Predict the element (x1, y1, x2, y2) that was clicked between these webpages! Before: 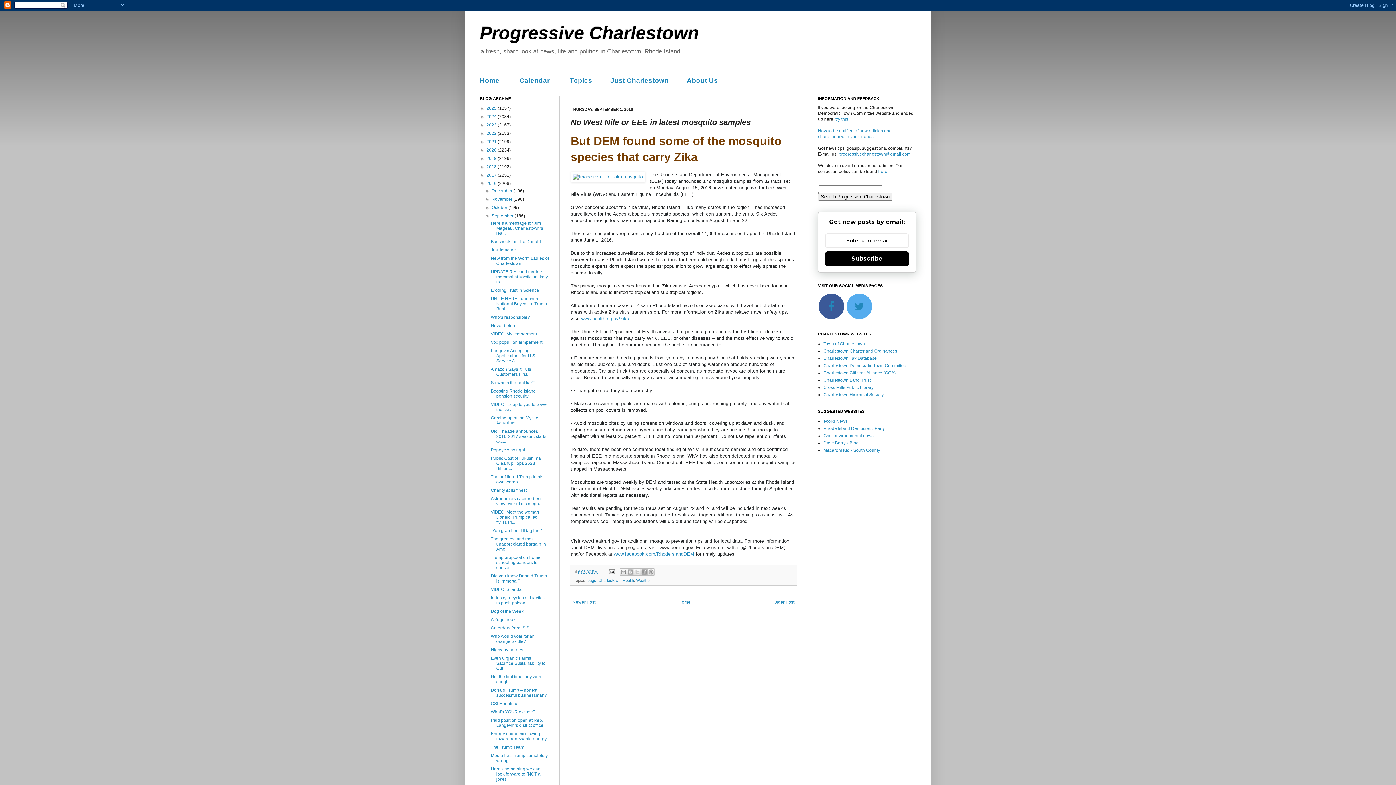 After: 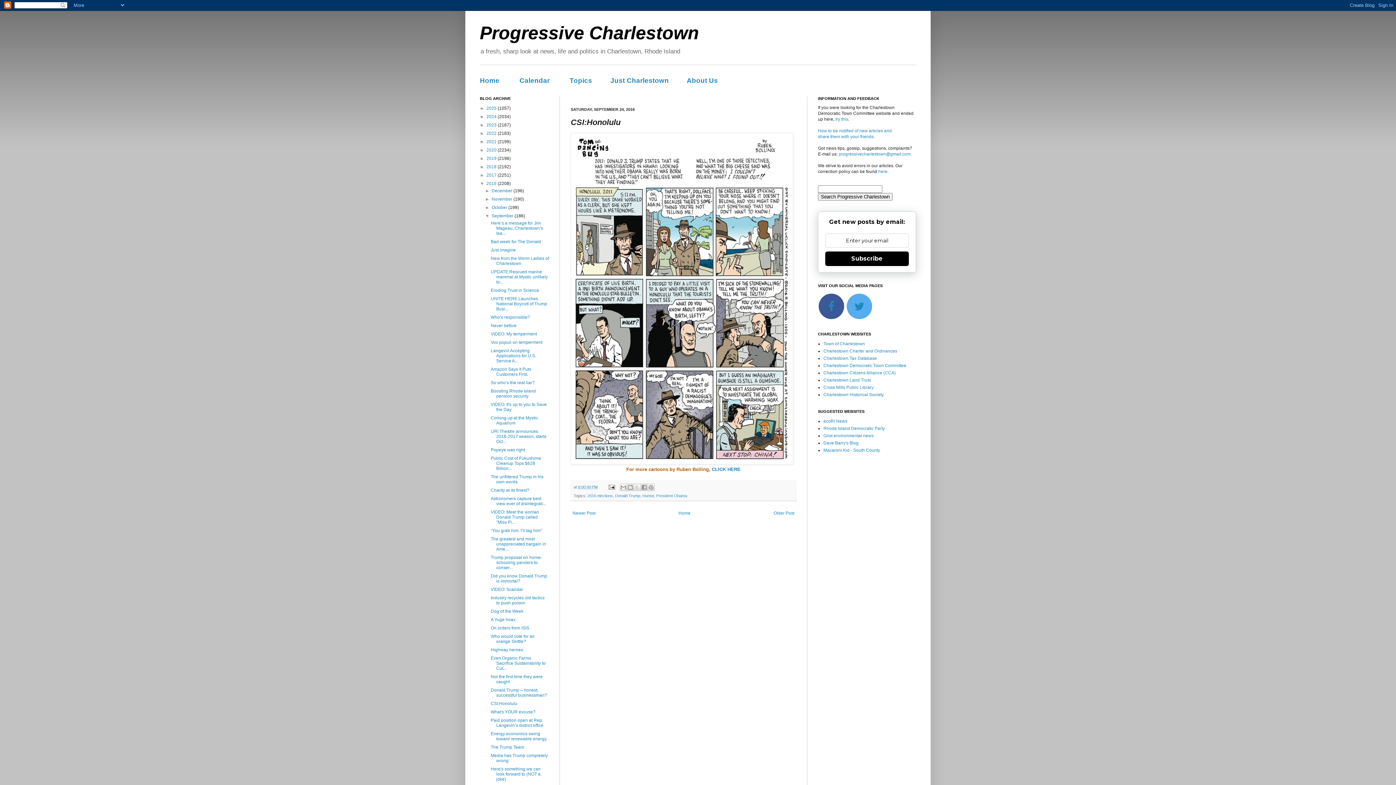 Action: label: CSI:Honolulu bbox: (490, 701, 517, 706)